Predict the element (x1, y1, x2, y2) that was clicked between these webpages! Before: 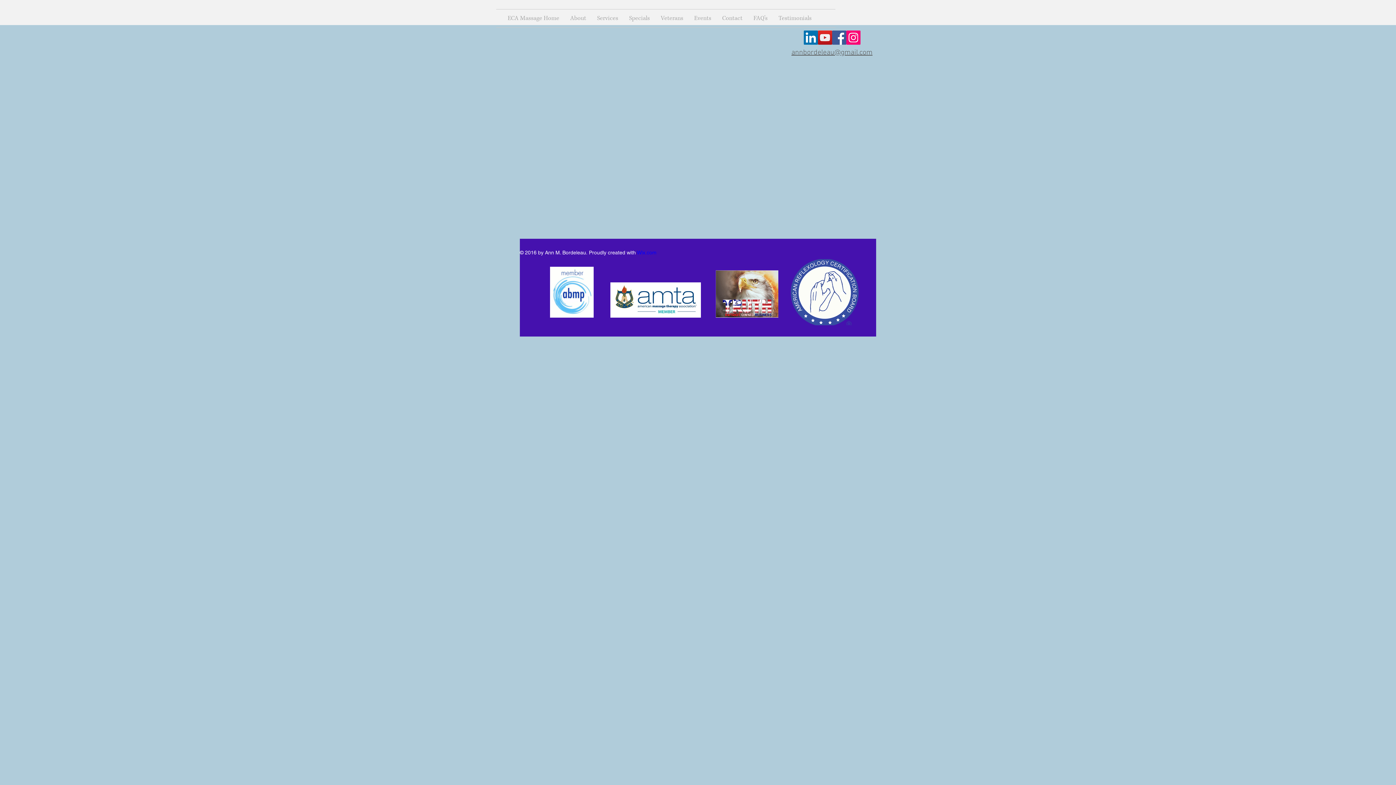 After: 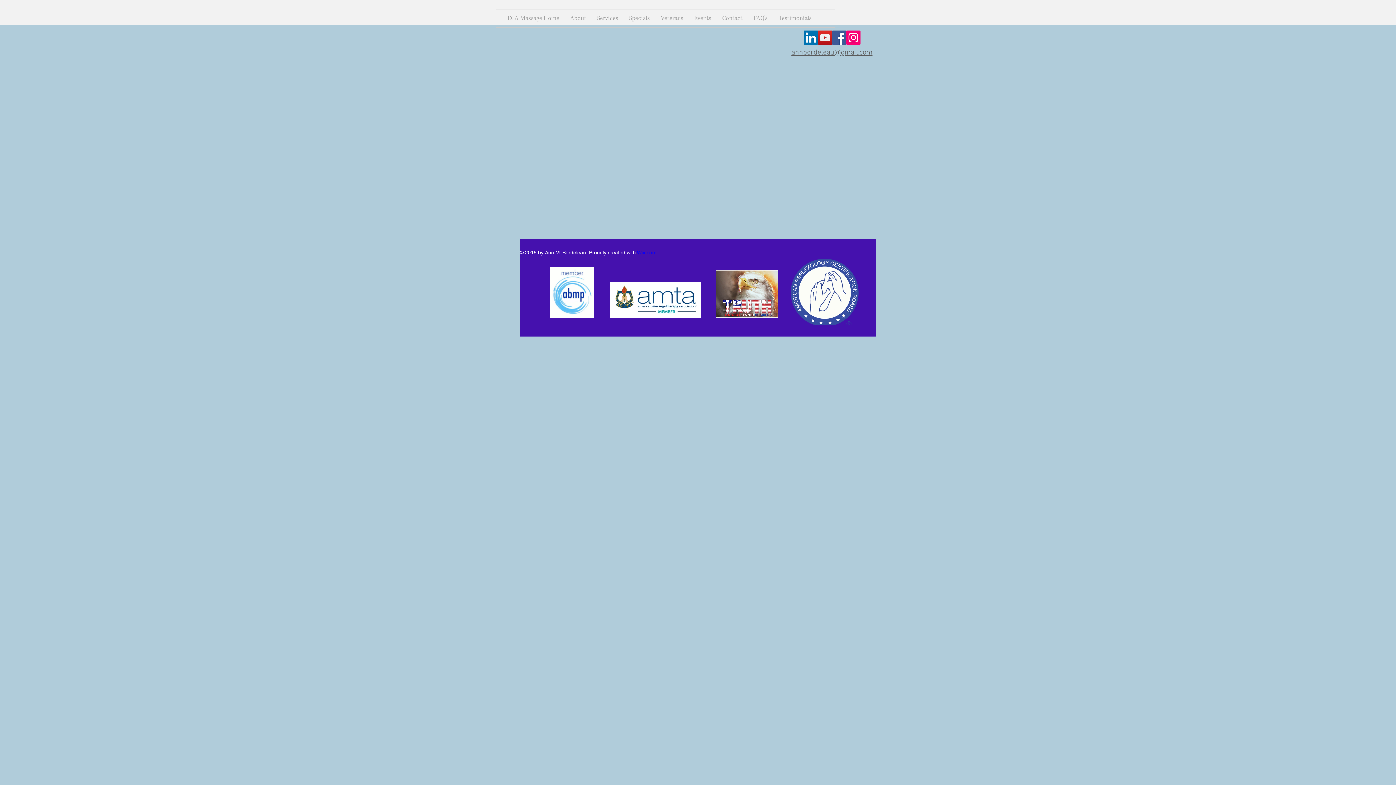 Action: bbox: (610, 282, 701, 317)